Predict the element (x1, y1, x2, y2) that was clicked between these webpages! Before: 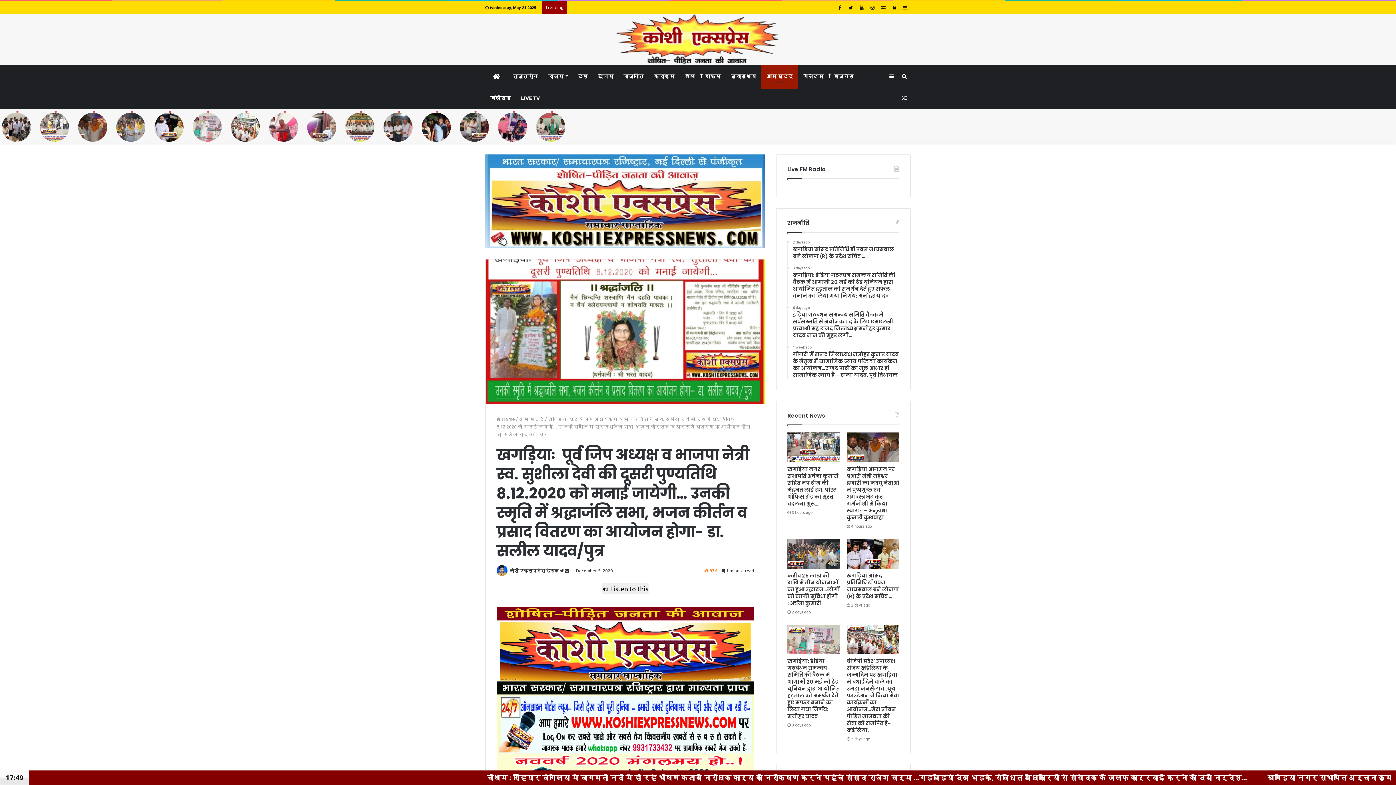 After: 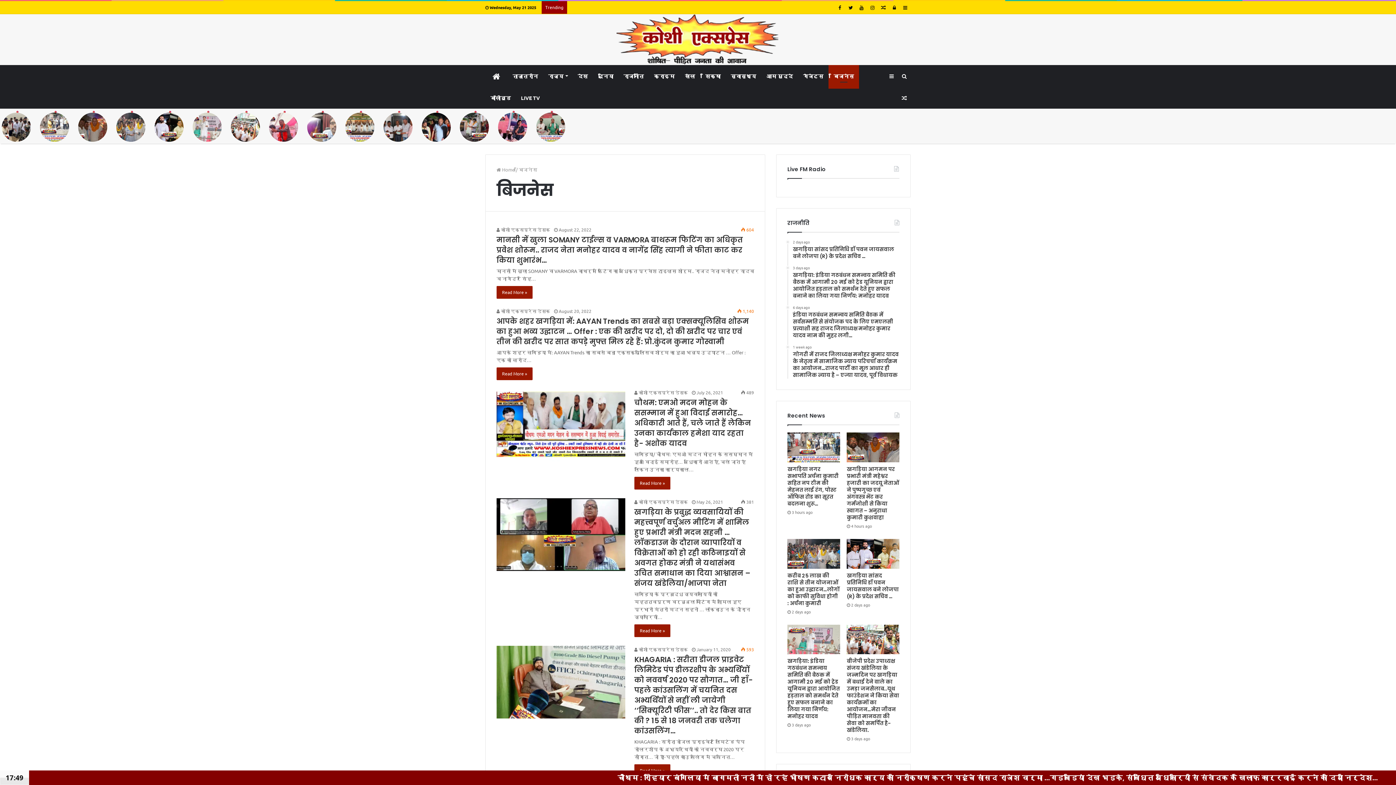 Action: bbox: (828, 65, 859, 86) label: बिजनेस